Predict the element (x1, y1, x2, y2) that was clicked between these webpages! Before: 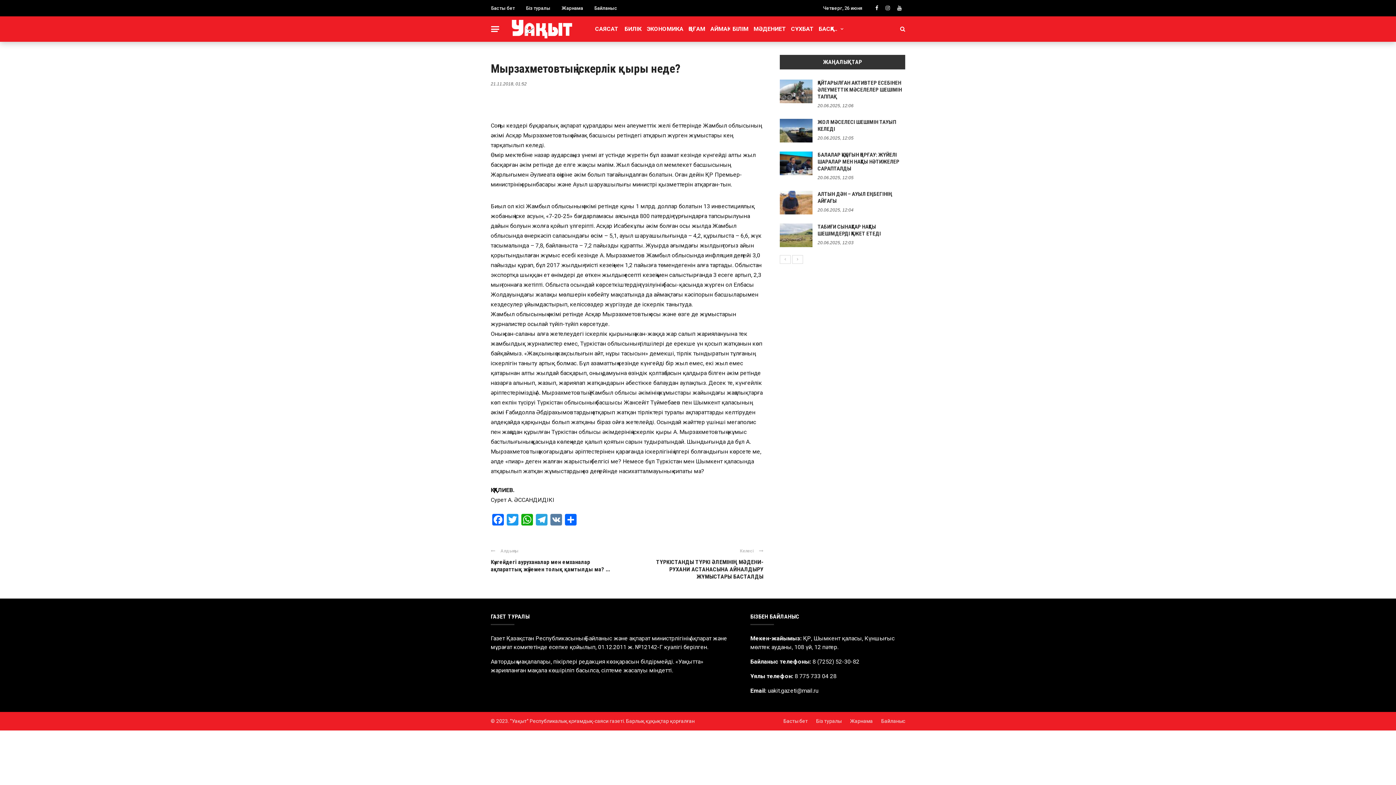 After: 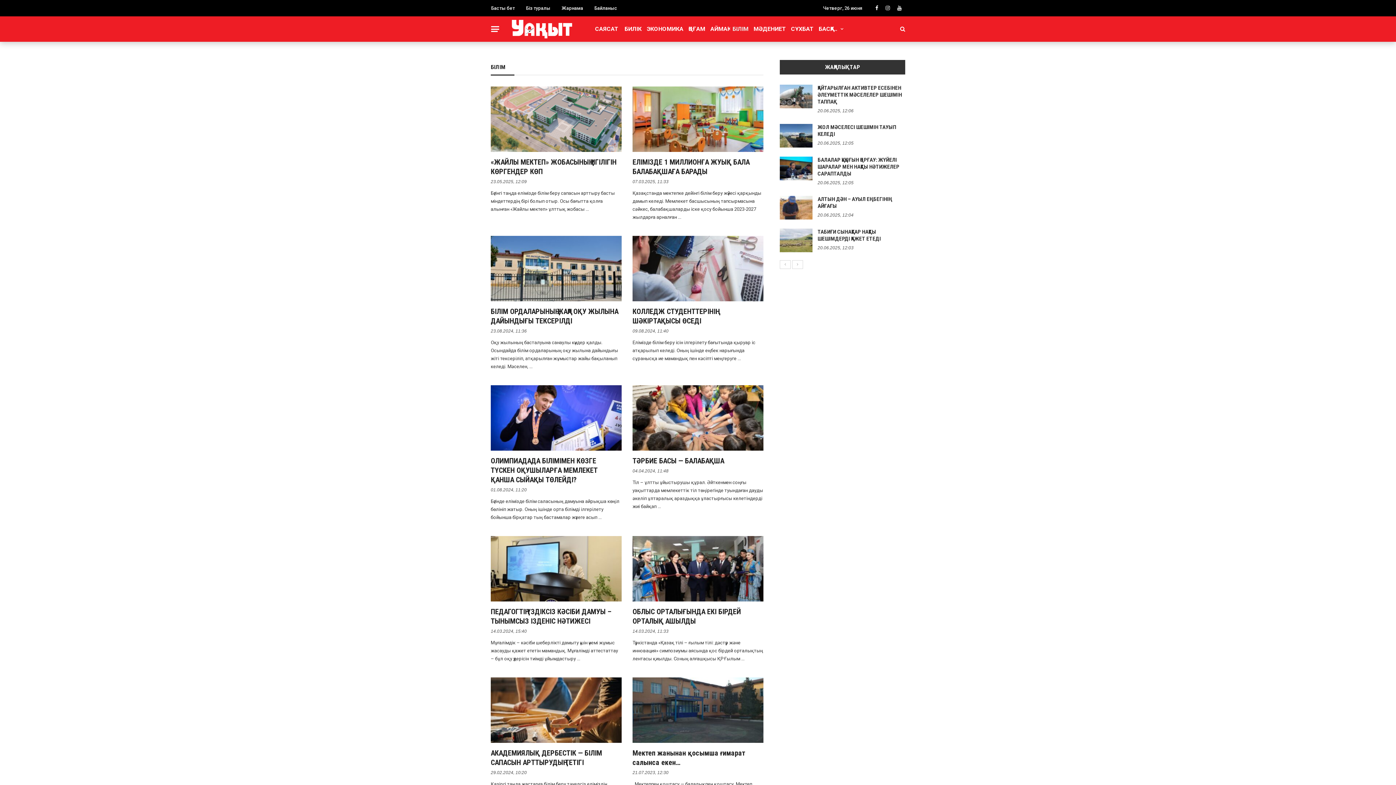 Action: bbox: (730, 16, 751, 41) label: БІЛІМ